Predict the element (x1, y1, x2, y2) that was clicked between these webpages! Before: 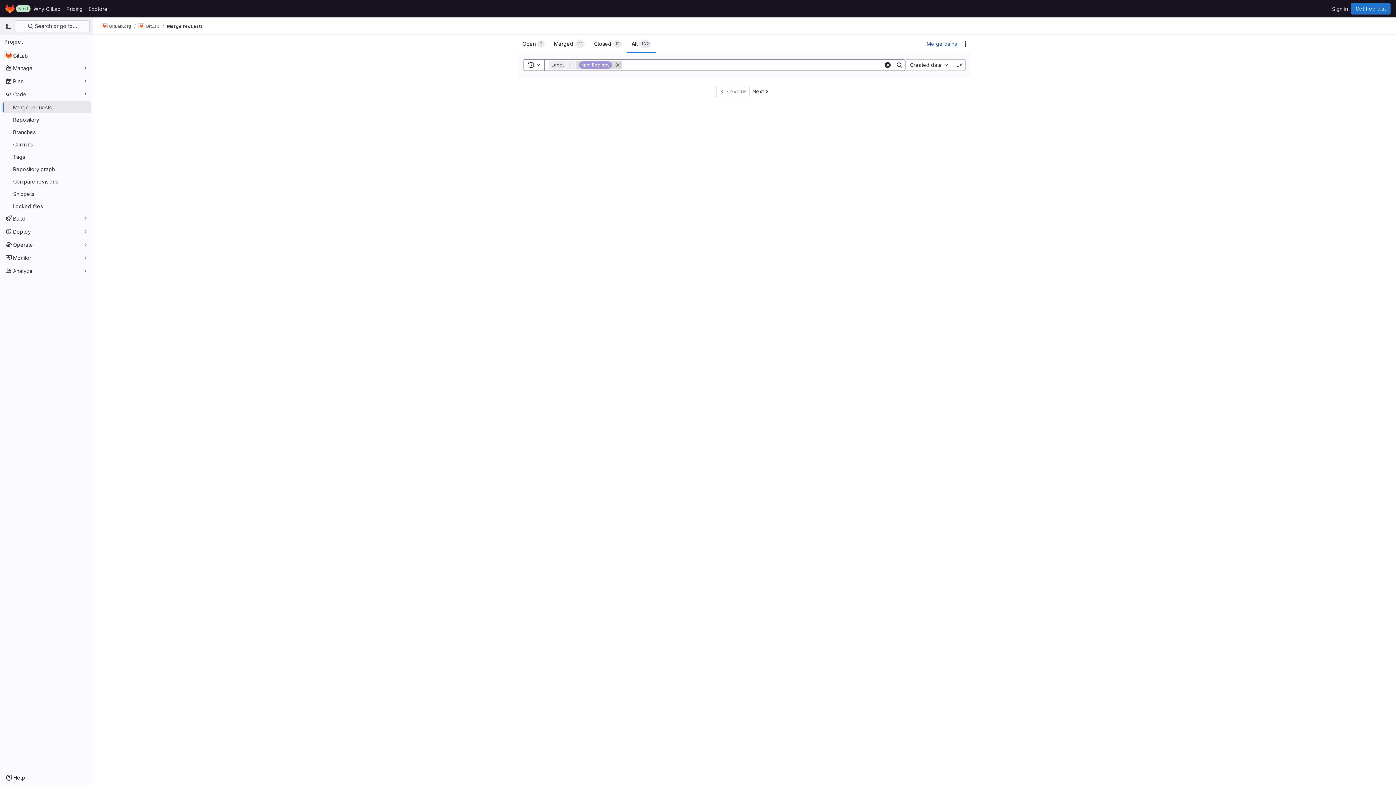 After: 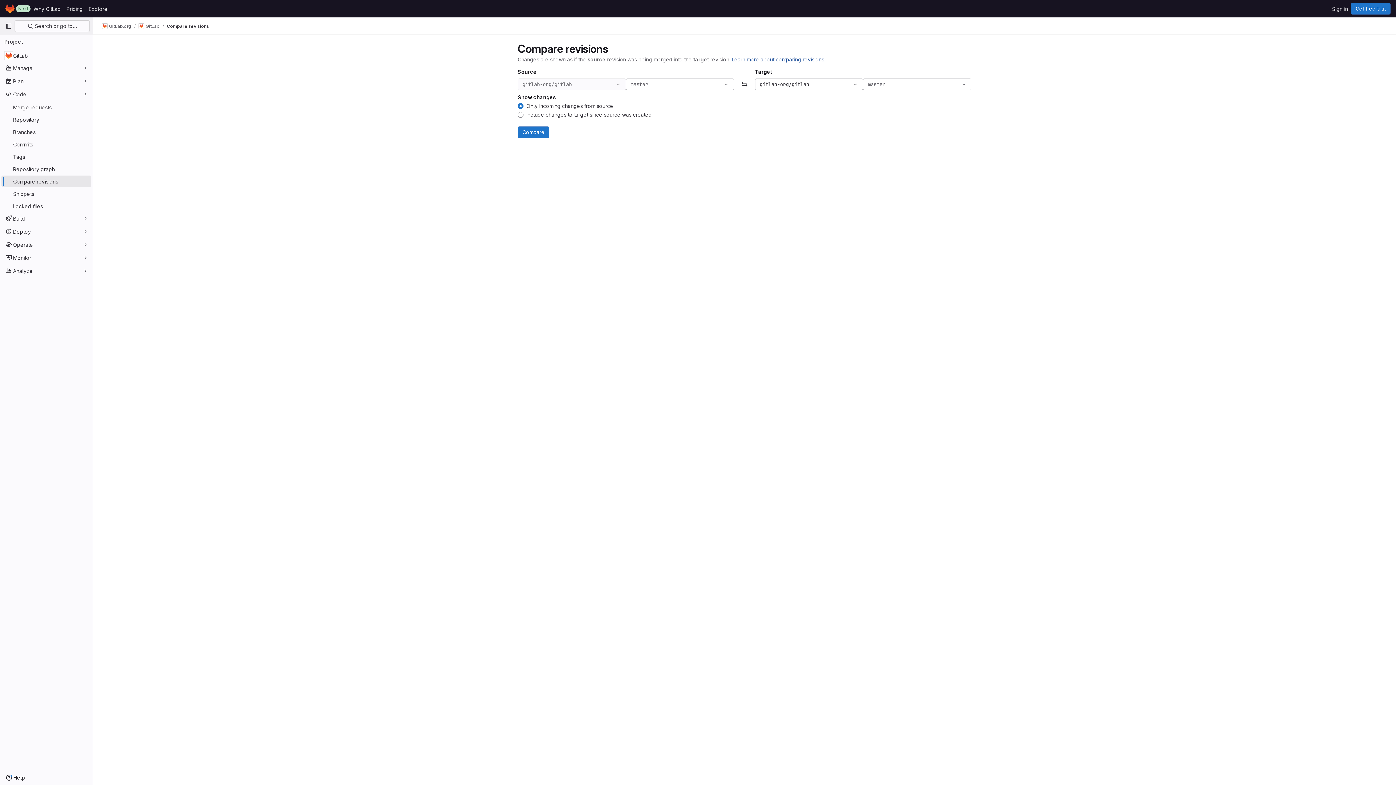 Action: label: Compare revisions bbox: (1, 175, 91, 187)